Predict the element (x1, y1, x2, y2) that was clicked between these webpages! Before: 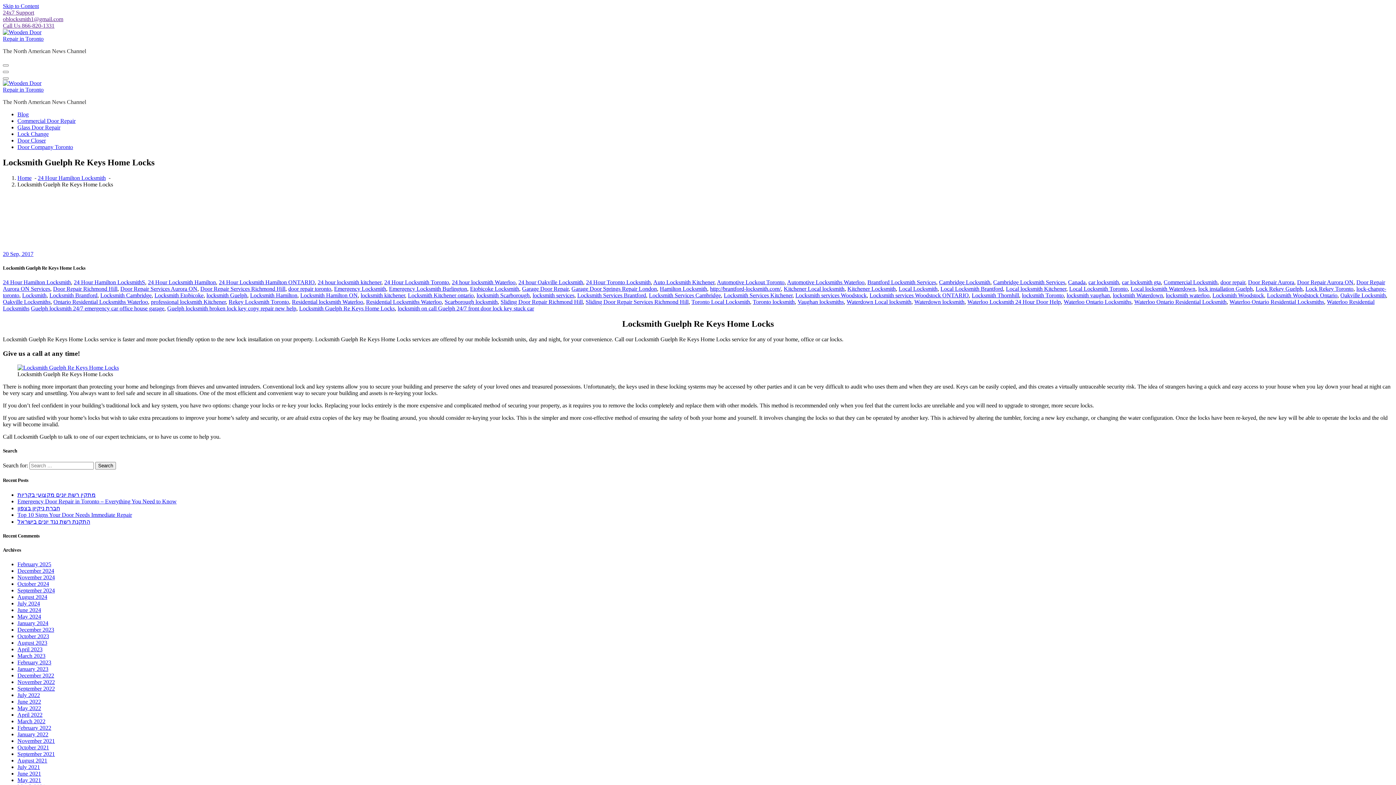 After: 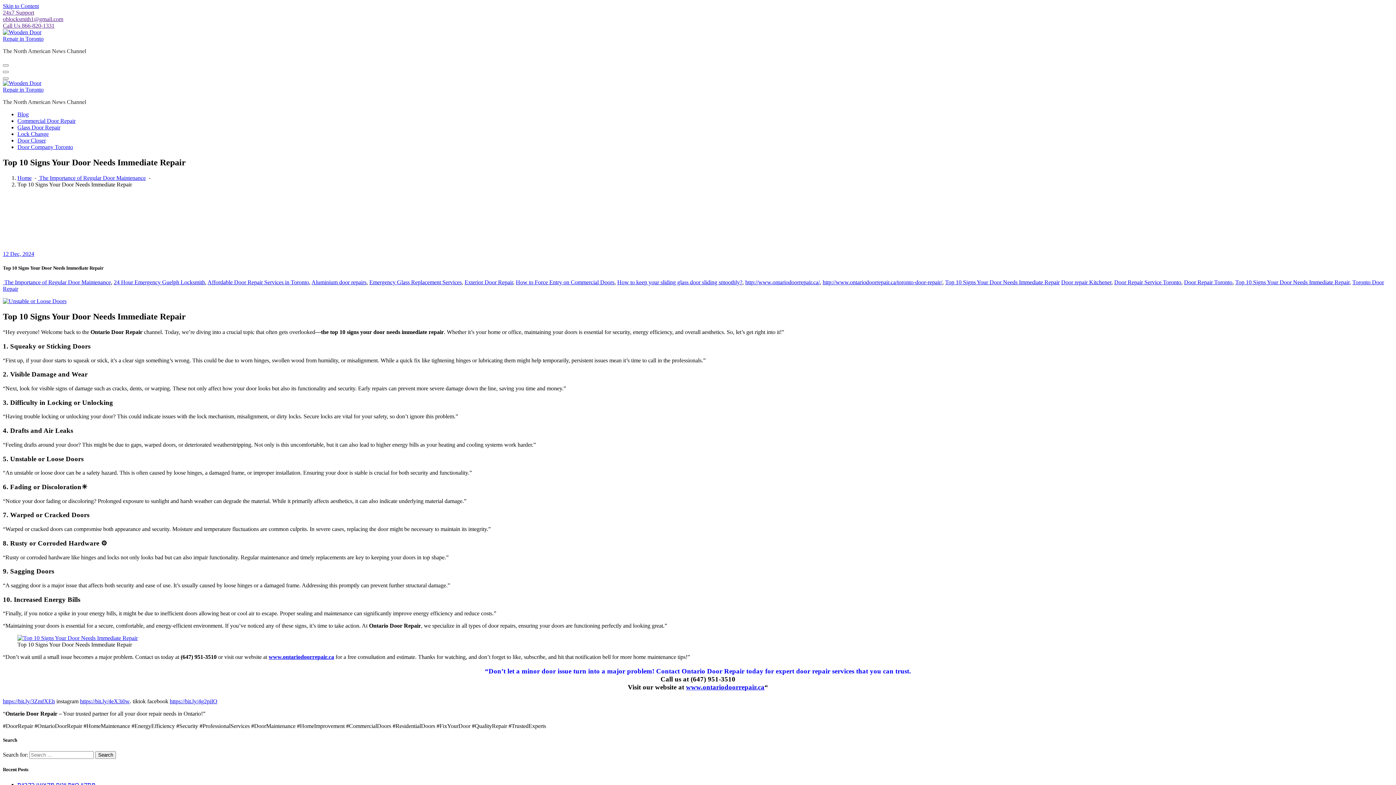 Action: label: Top 10 Signs Your Door Needs Immediate Repair bbox: (17, 512, 132, 518)